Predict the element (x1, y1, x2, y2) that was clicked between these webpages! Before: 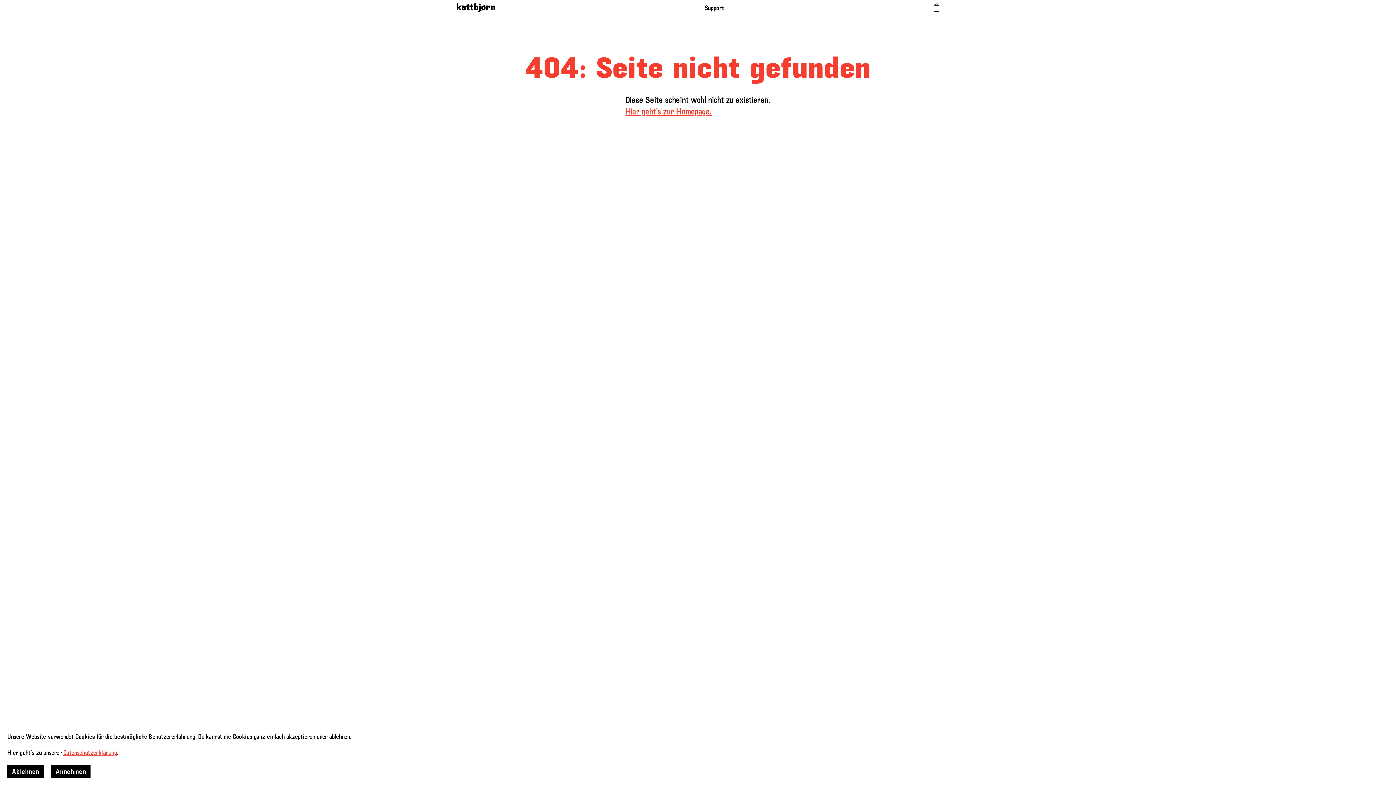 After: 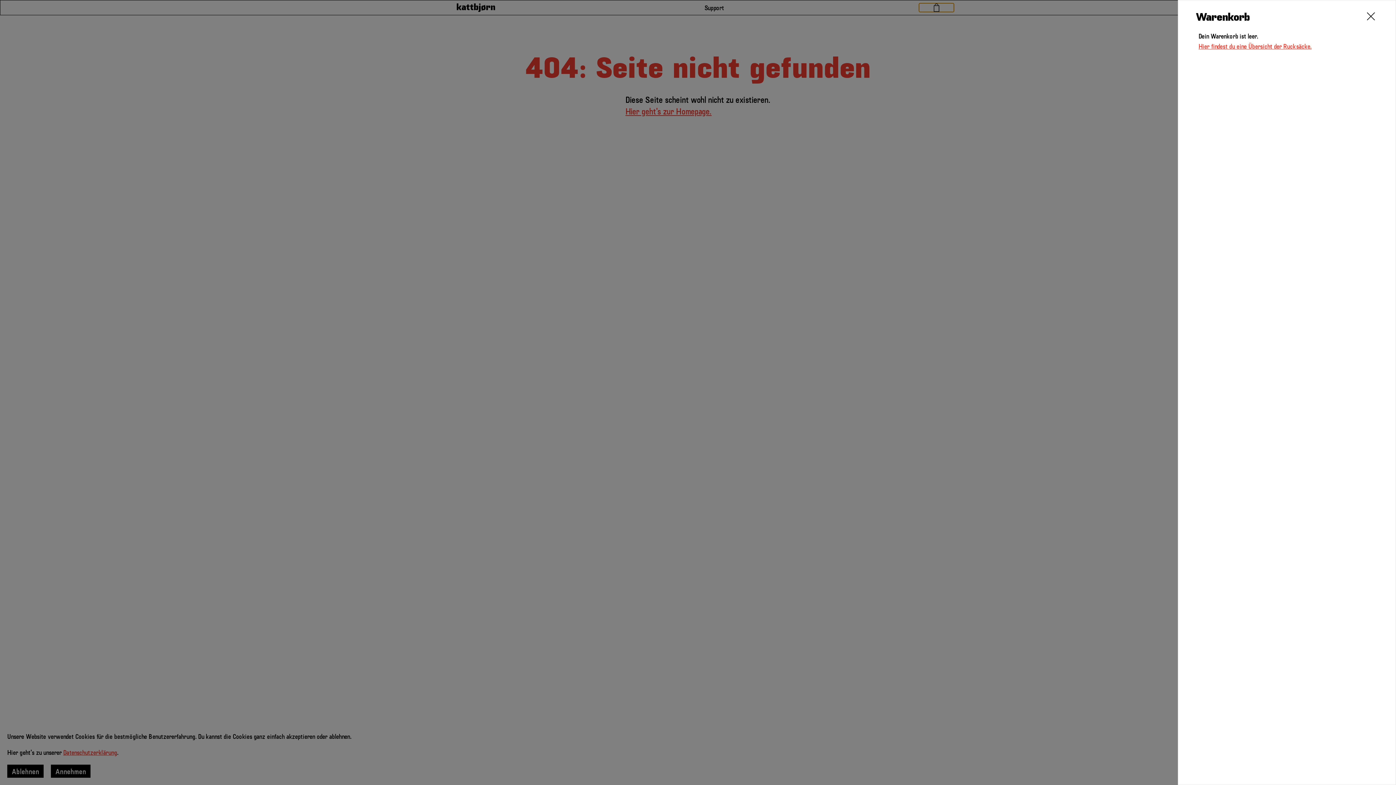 Action: bbox: (919, 3, 954, 12) label: Warenkorb öffnen